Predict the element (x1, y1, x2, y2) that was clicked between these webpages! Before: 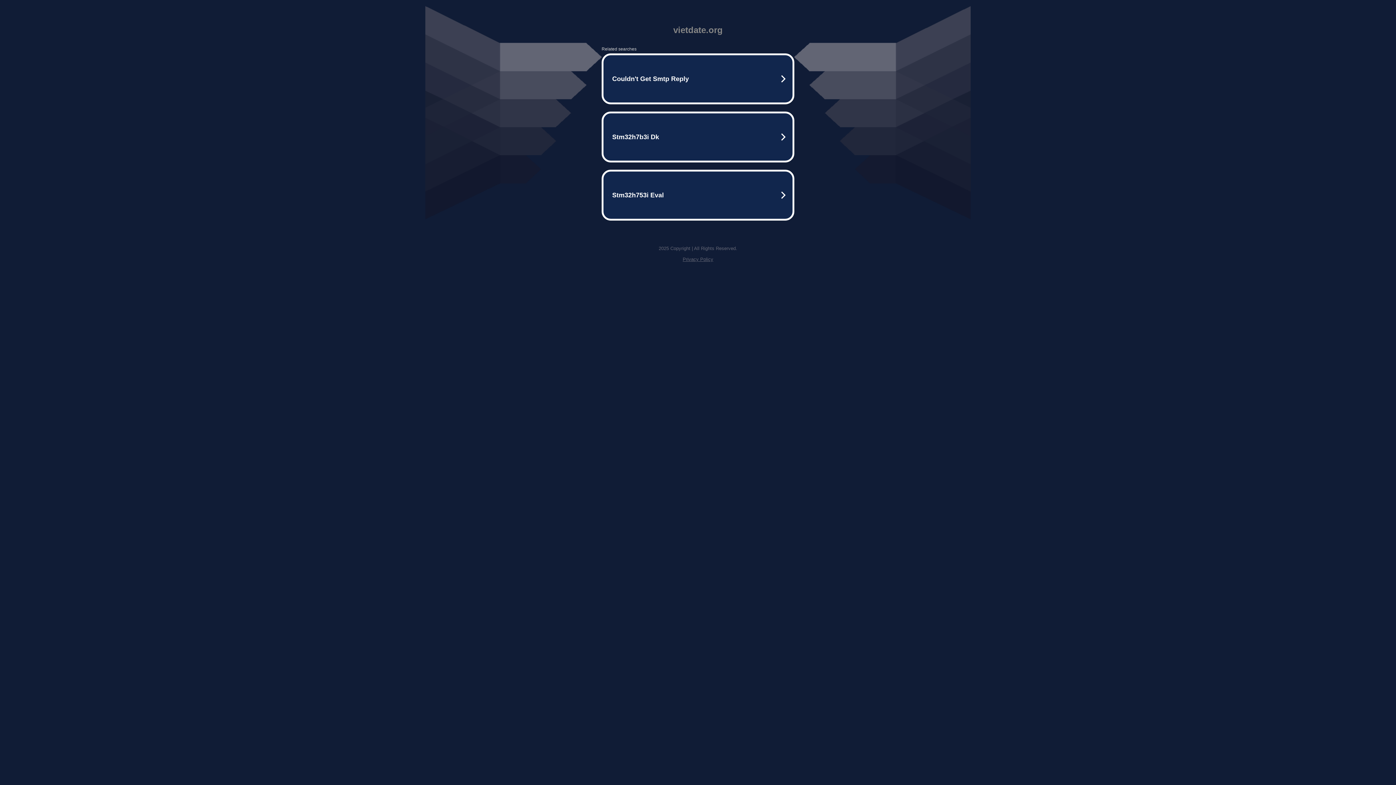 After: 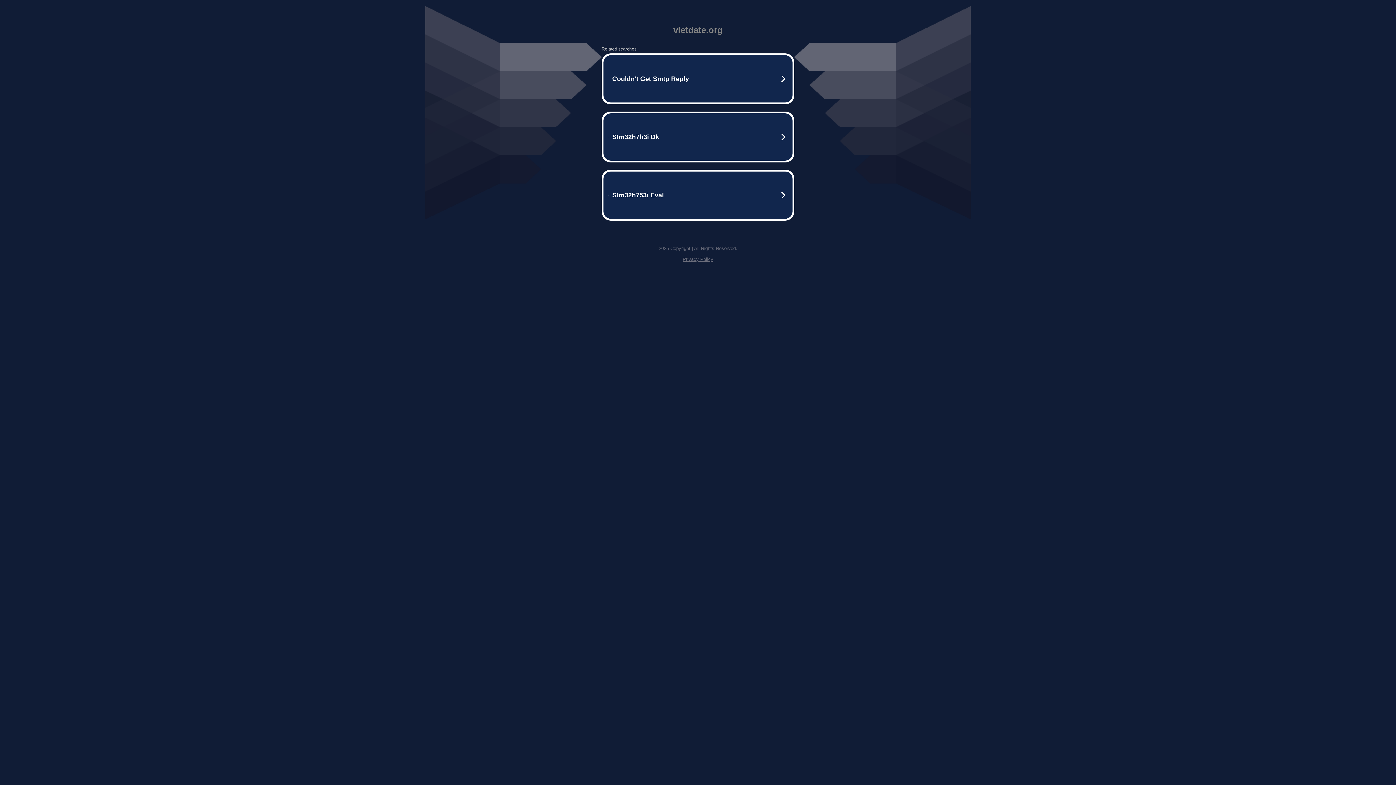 Action: bbox: (682, 256, 713, 262) label: Privacy Policy